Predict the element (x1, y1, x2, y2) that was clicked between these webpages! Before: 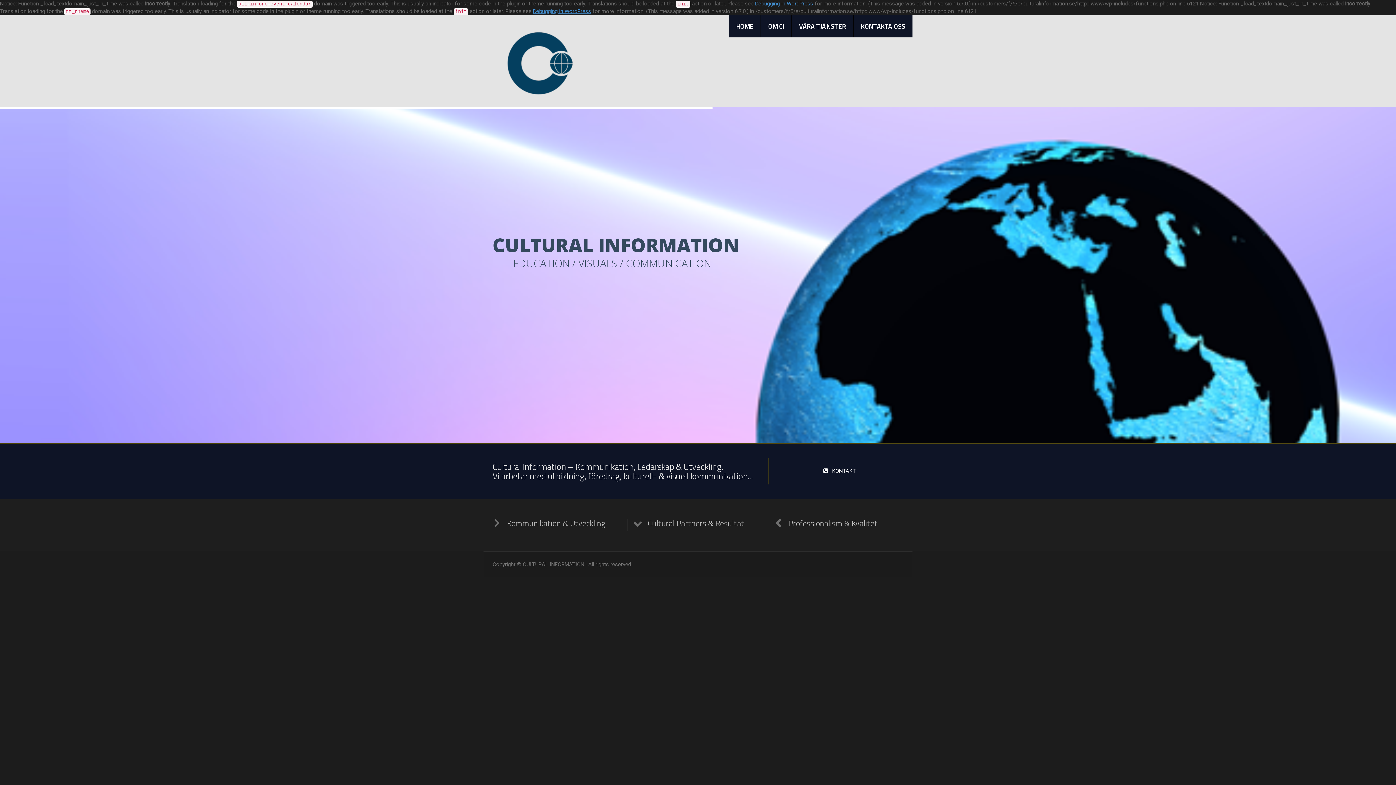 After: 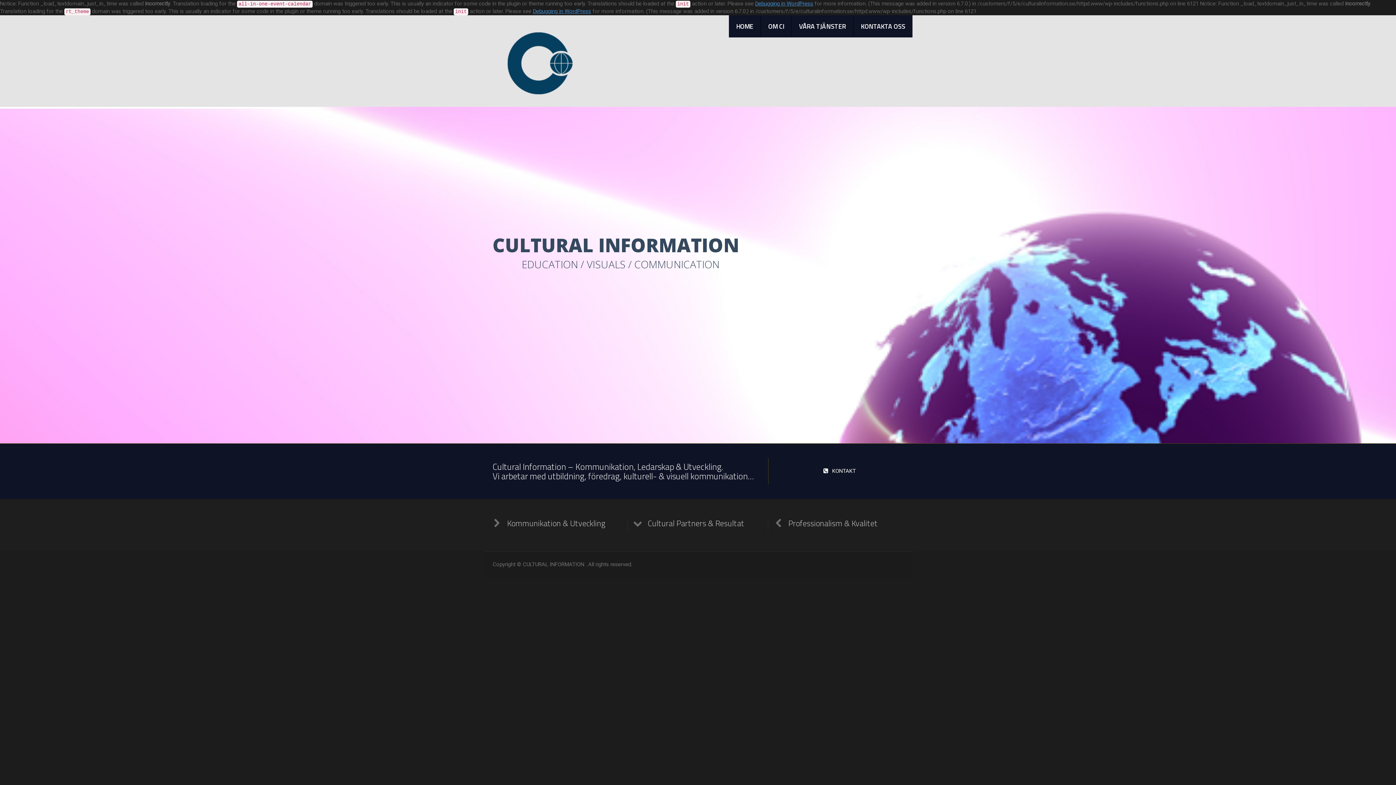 Action: bbox: (501, 61, 577, 67)